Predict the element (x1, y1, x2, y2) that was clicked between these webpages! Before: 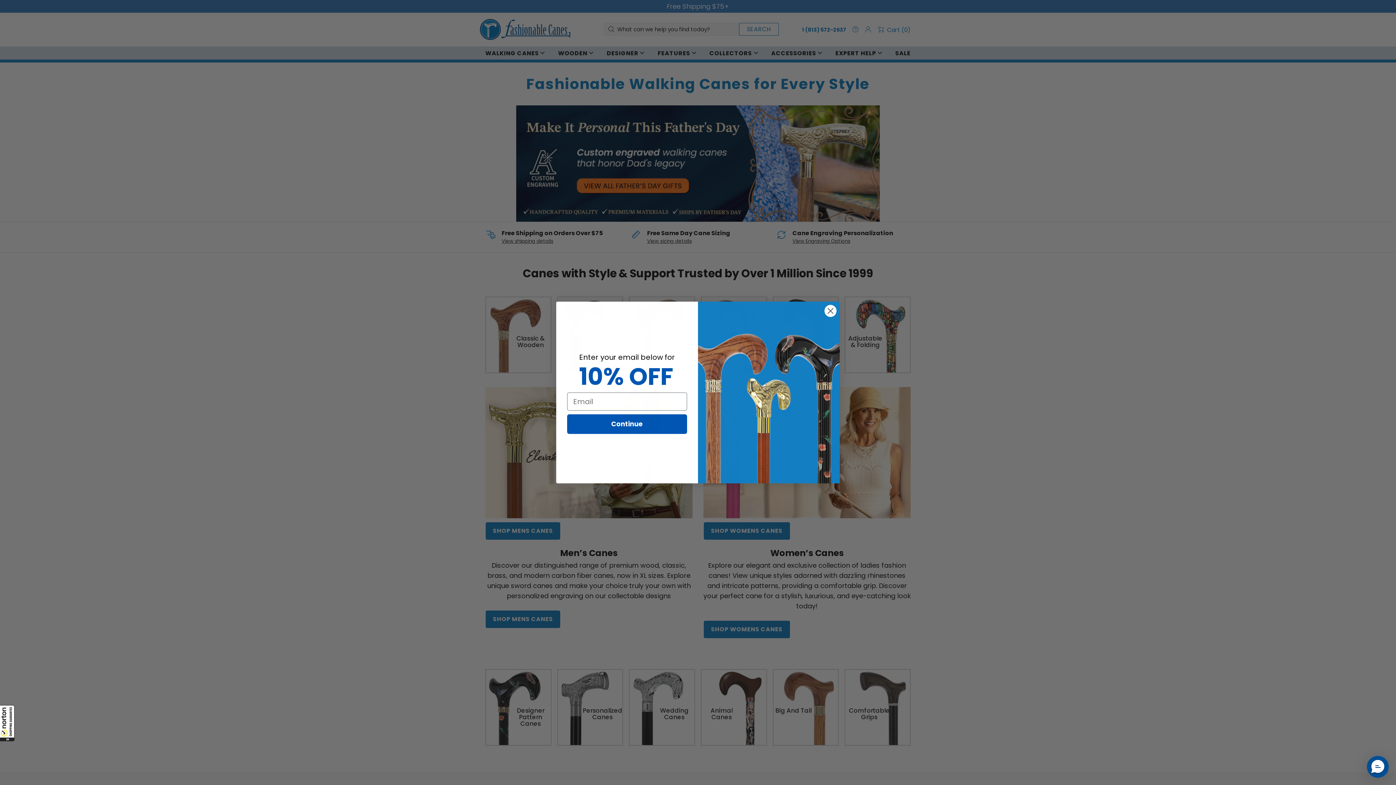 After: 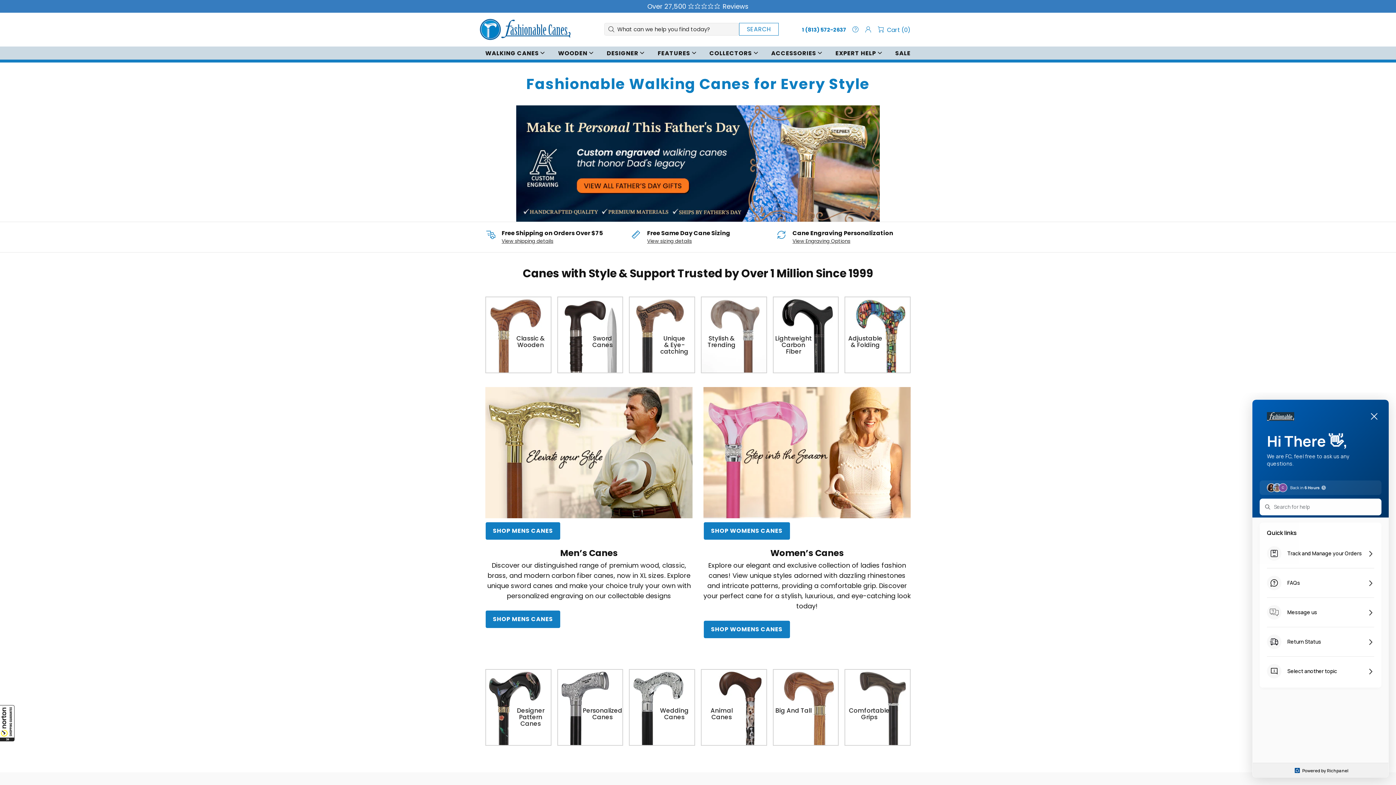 Action: label: Messenger Dummy Widget bbox: (1367, 756, 1389, 778)